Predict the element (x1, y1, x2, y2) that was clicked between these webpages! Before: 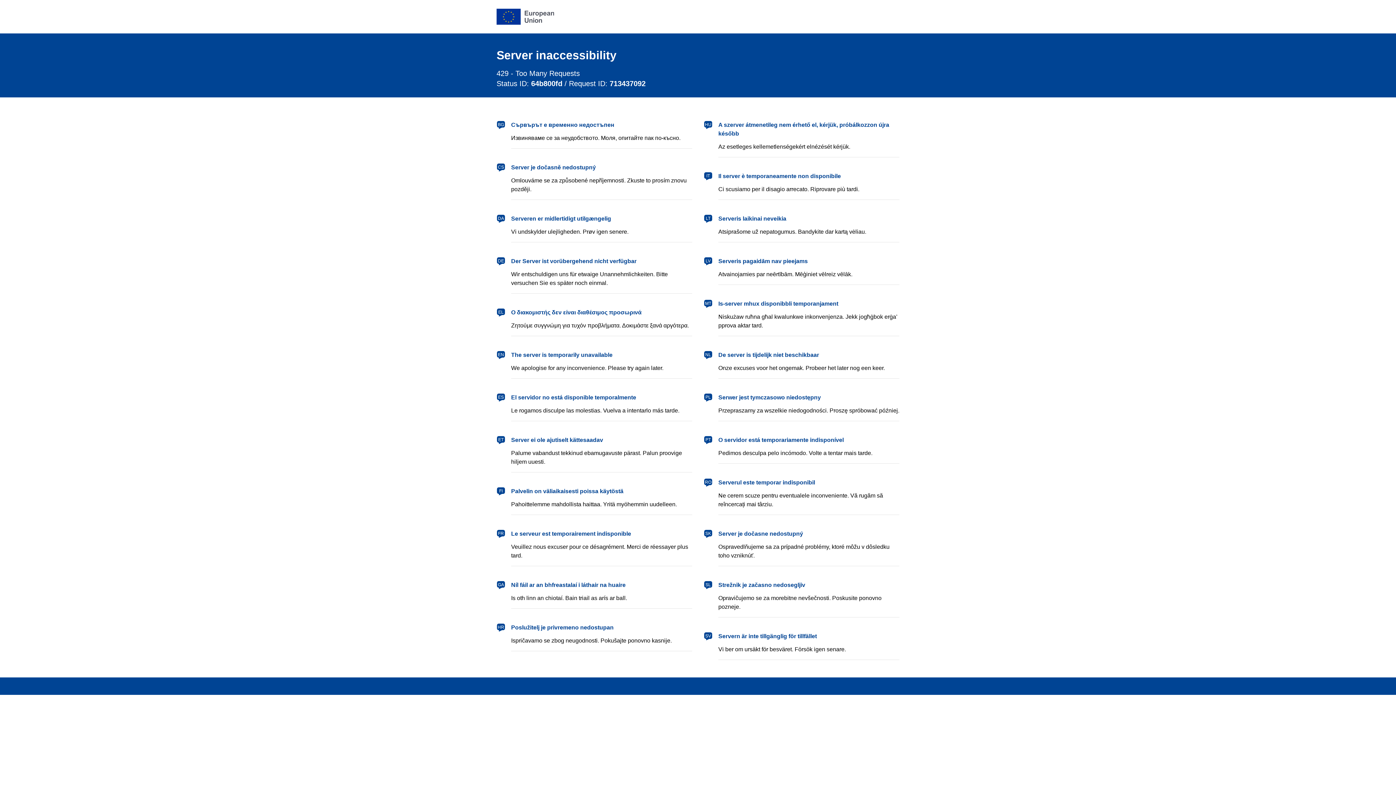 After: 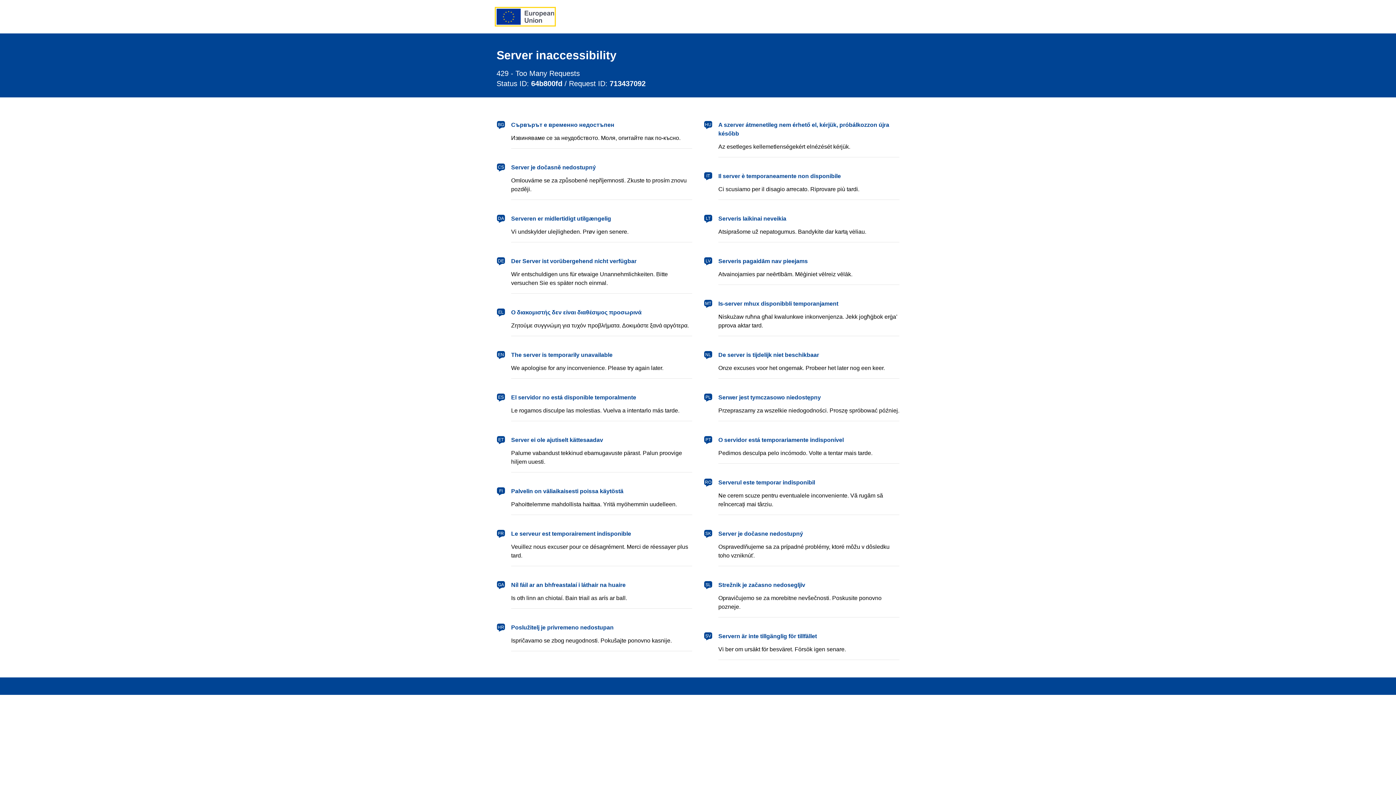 Action: label: European Union bbox: (496, 8, 554, 24)